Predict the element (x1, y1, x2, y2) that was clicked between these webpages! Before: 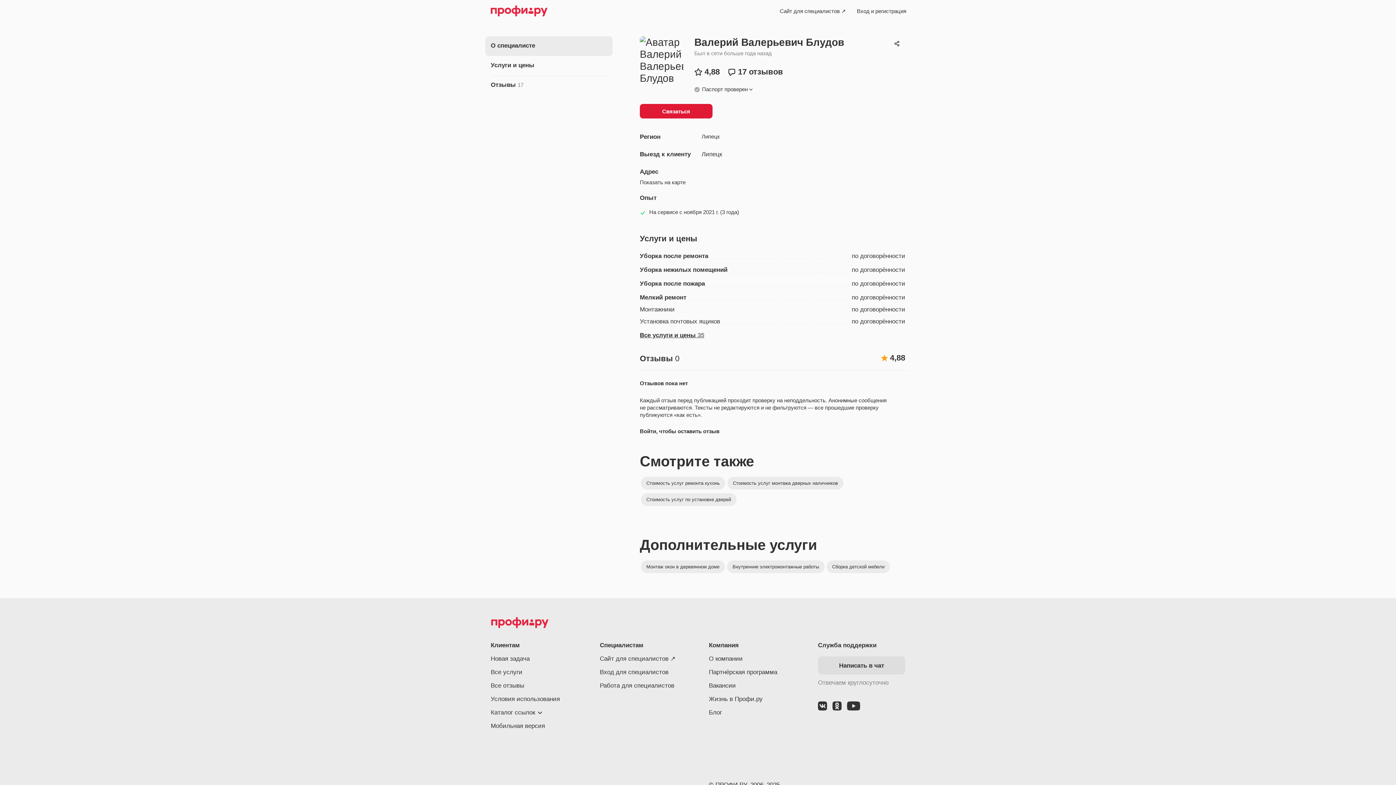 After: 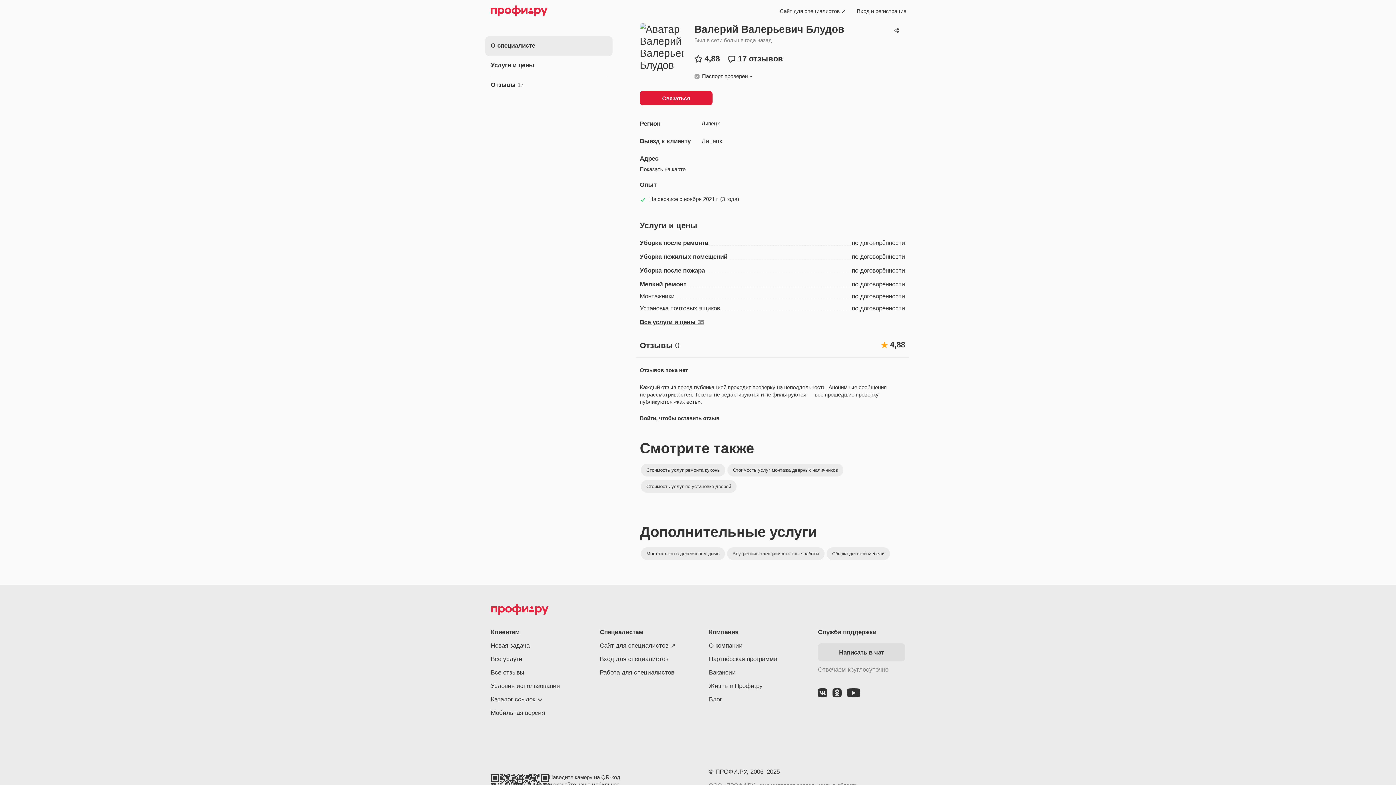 Action: label: О специалисте bbox: (485, 36, 612, 56)